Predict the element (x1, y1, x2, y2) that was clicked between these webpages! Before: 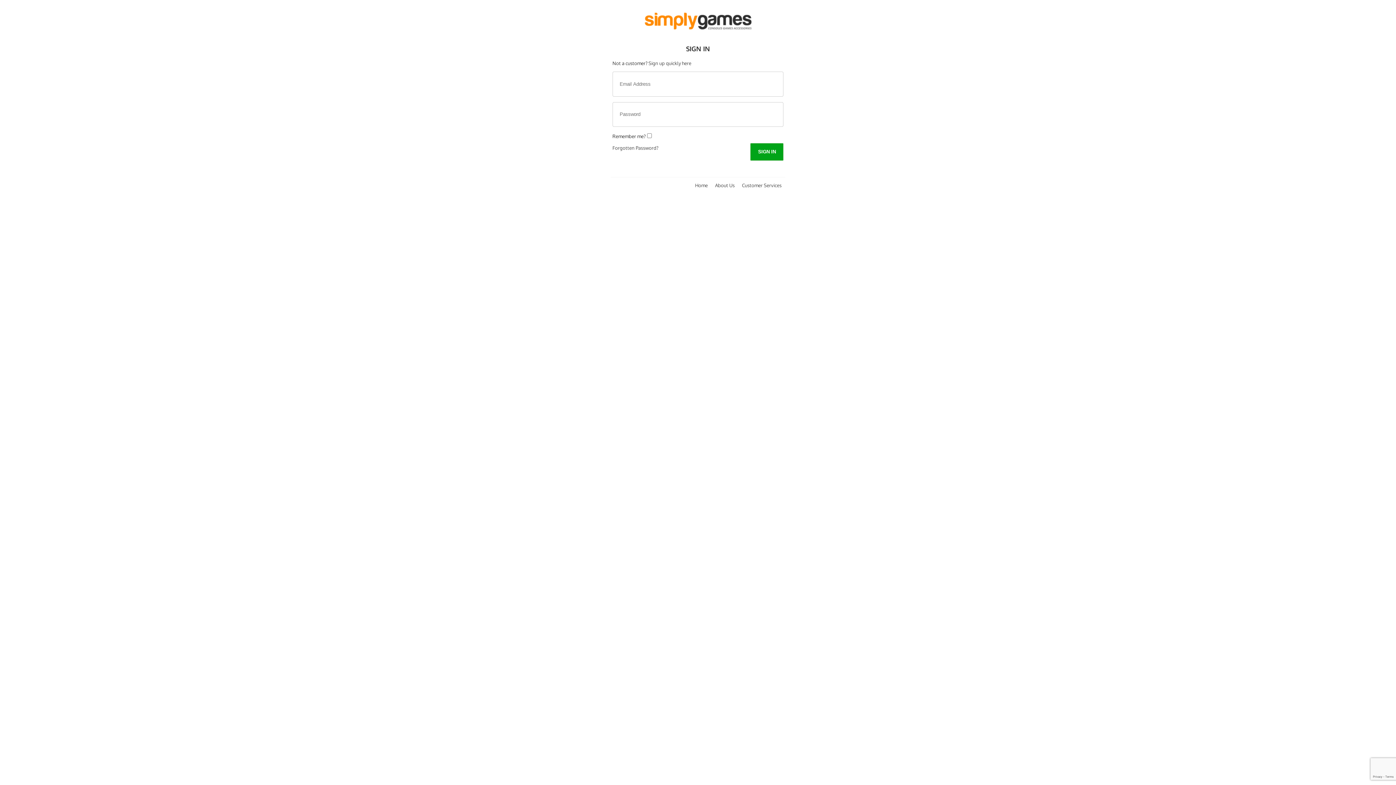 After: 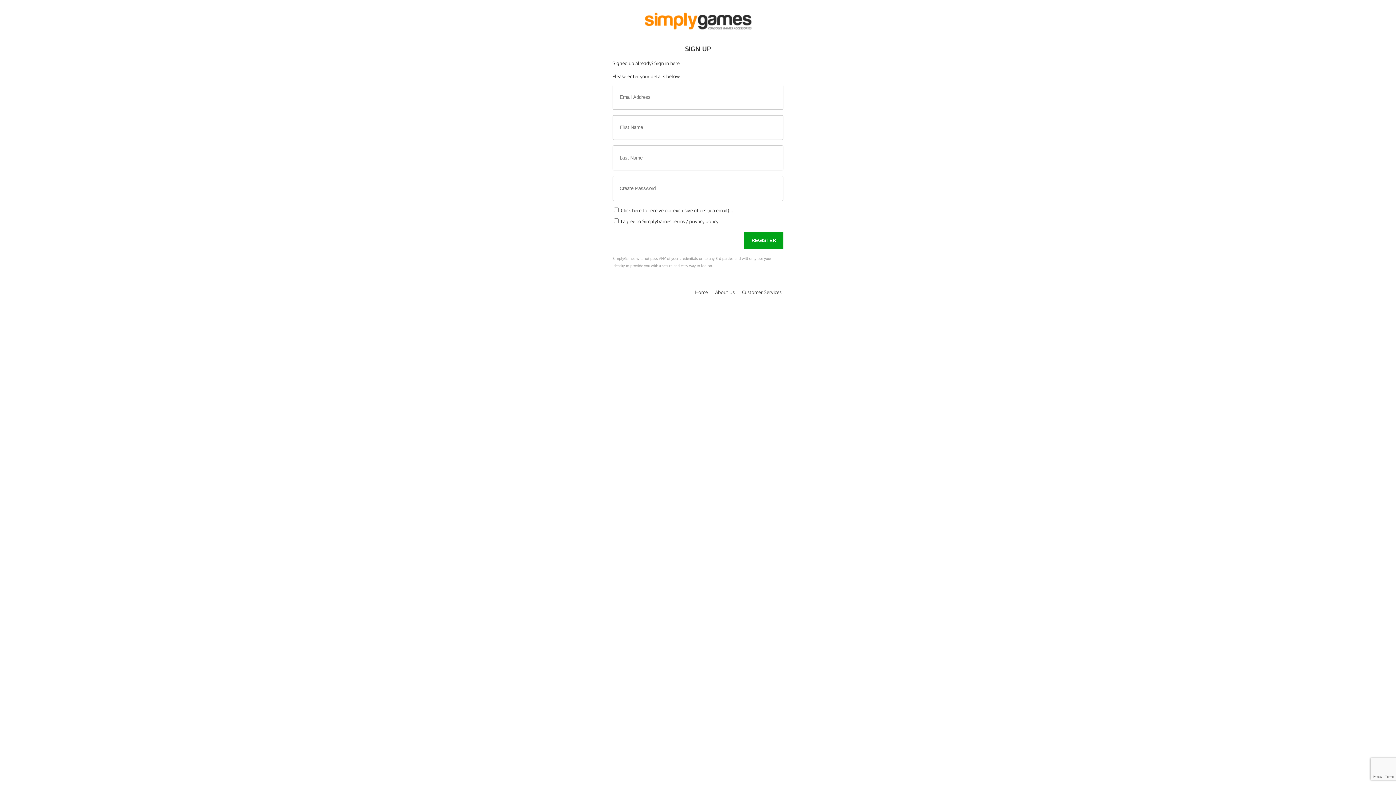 Action: bbox: (648, 60, 691, 66) label: Sign up quickly here